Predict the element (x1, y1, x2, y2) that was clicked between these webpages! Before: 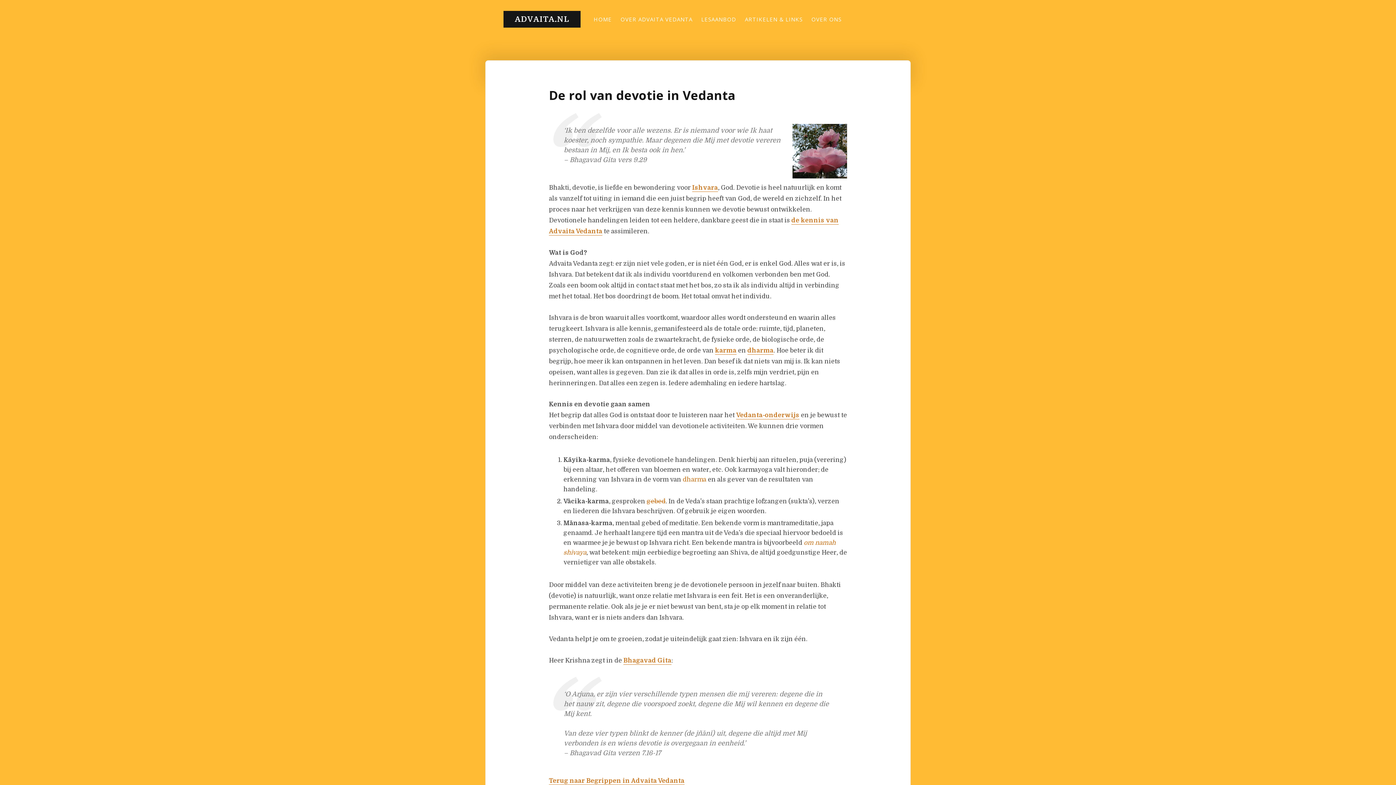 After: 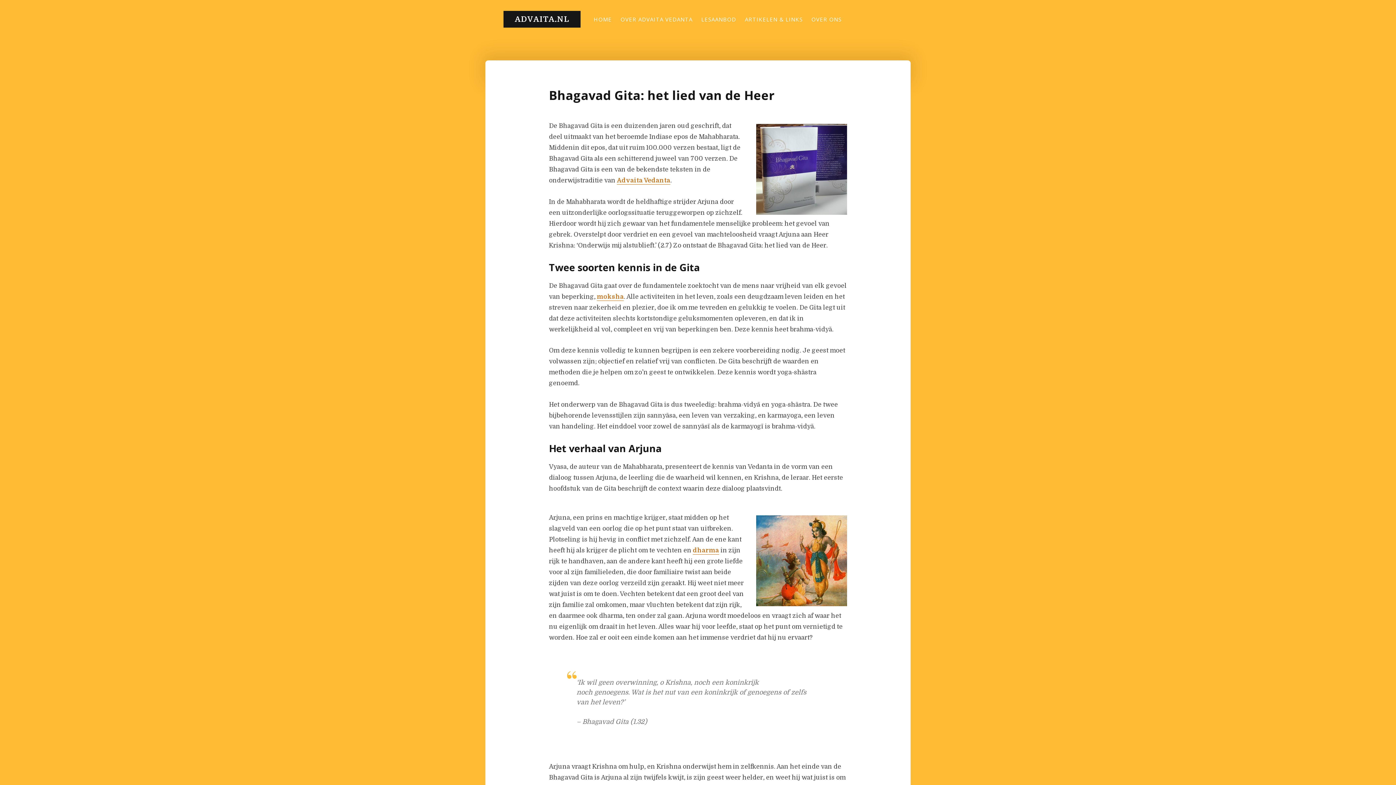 Action: label: Bhagavad Gita bbox: (623, 657, 671, 665)